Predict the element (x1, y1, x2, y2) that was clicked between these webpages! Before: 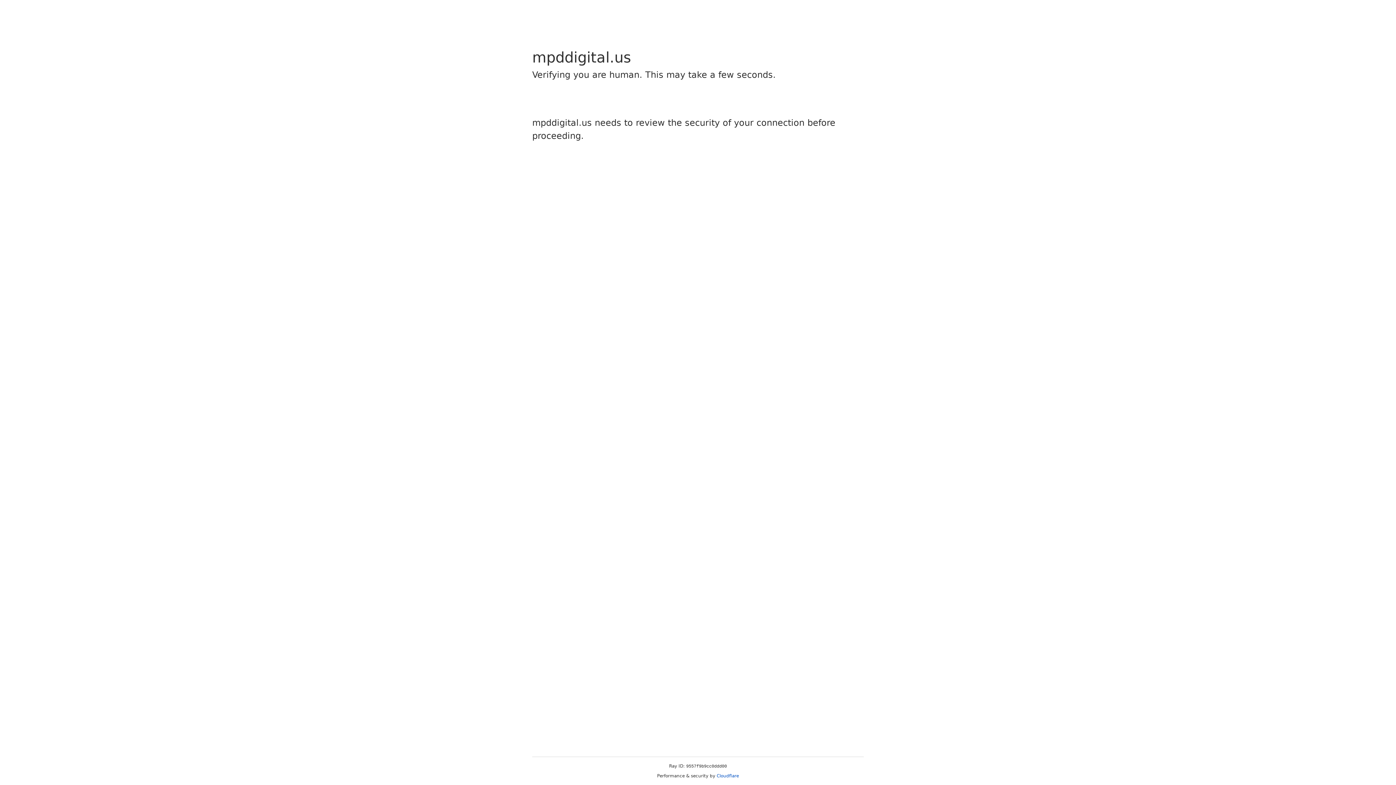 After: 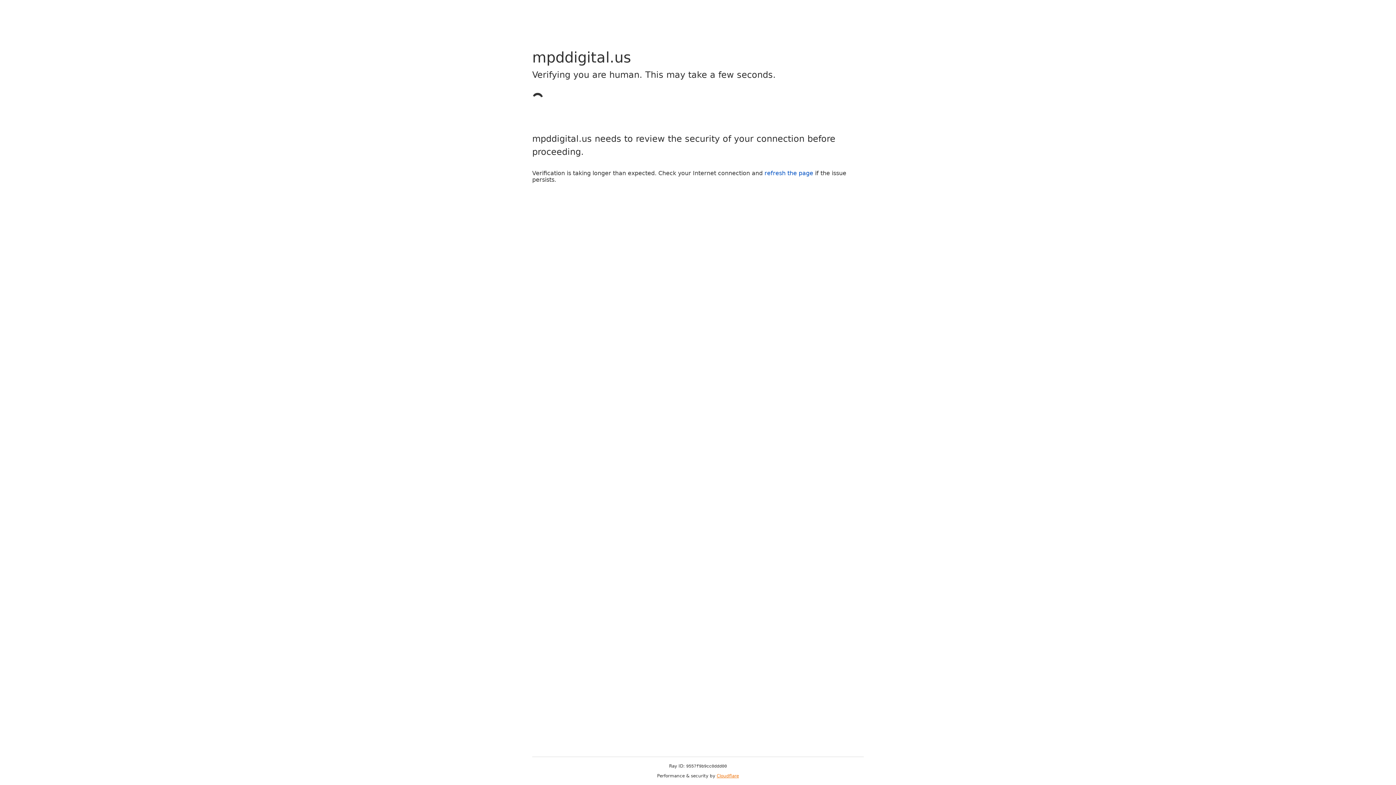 Action: label: Cloudflare bbox: (716, 773, 739, 778)